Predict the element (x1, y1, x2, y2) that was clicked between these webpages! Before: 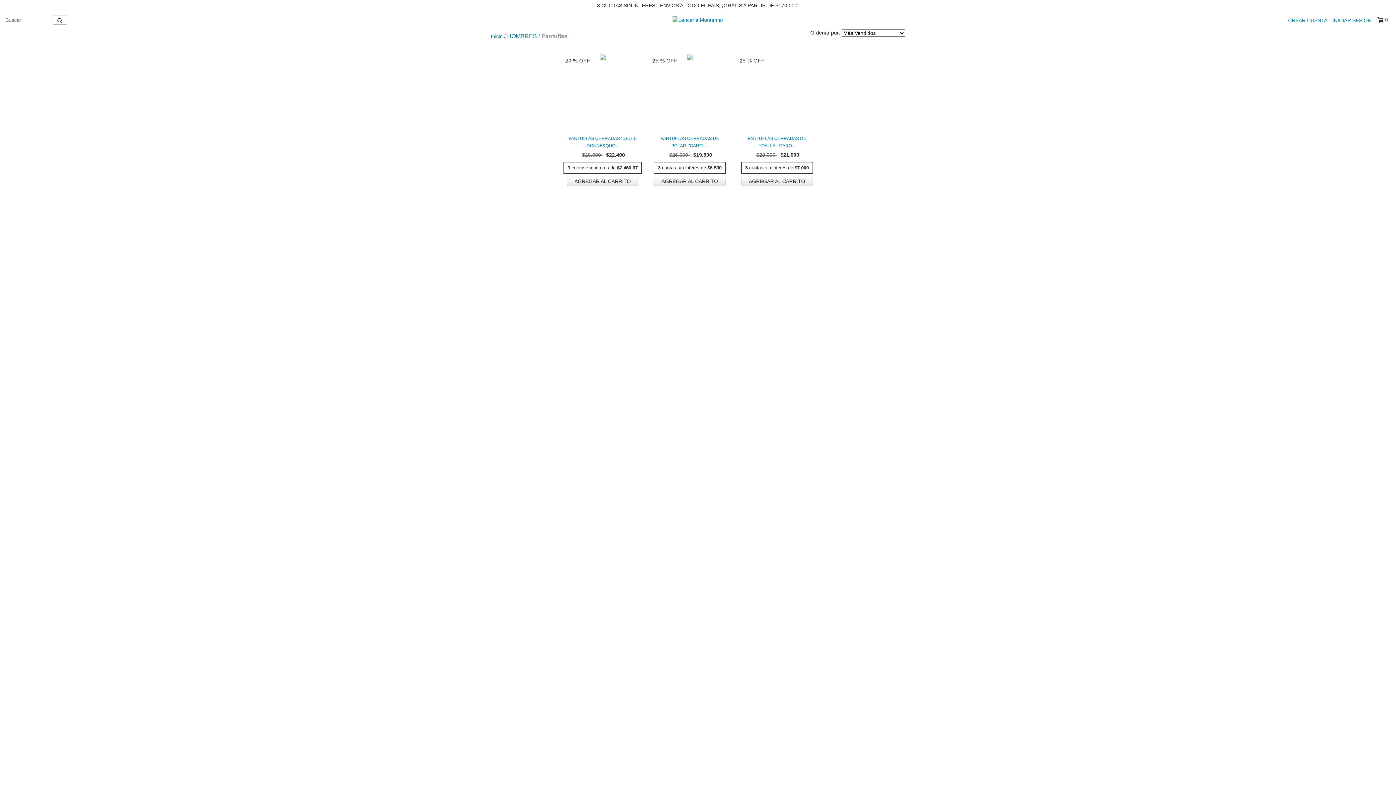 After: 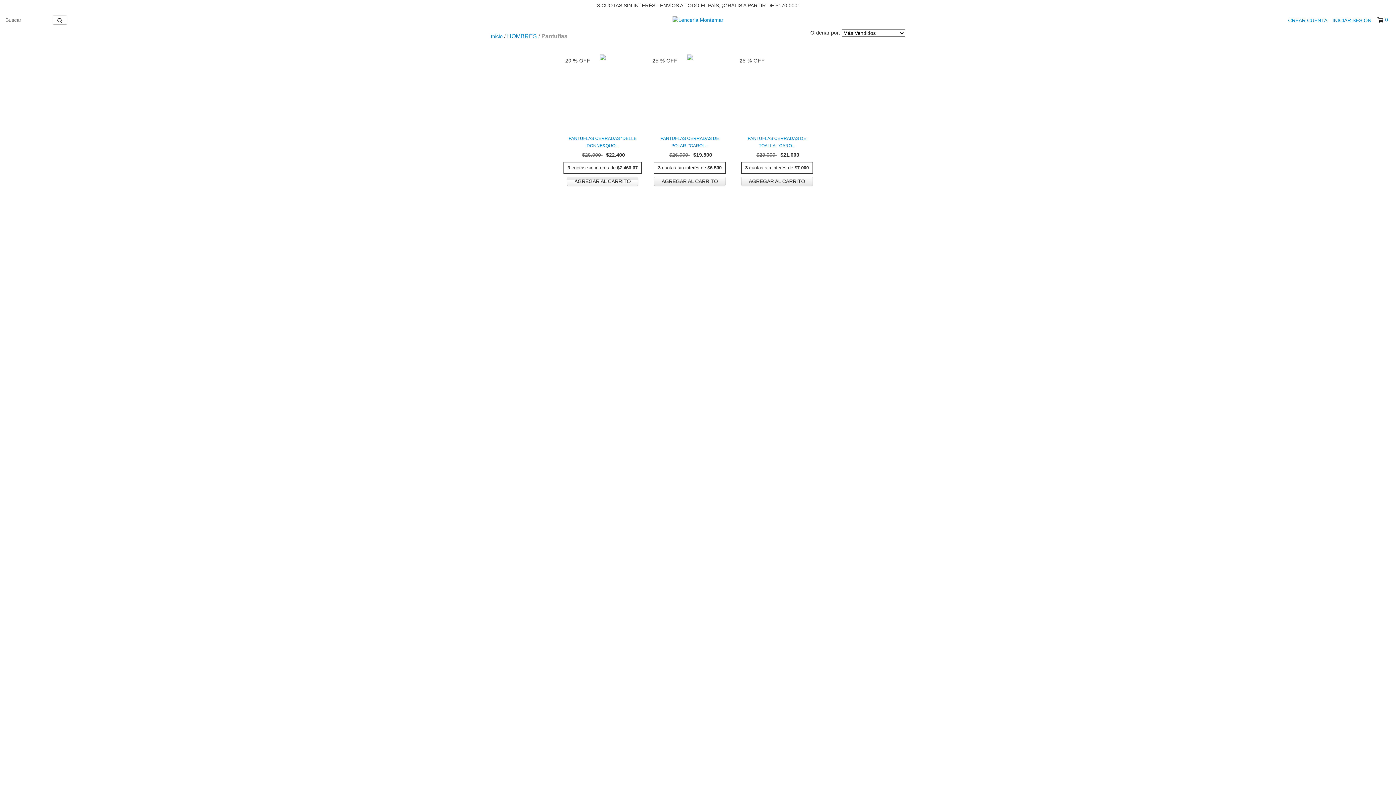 Action: label: Compra rápida de Pantuflas cerradas "DELLE DONNE" ART - 8804 bbox: (567, 176, 638, 186)